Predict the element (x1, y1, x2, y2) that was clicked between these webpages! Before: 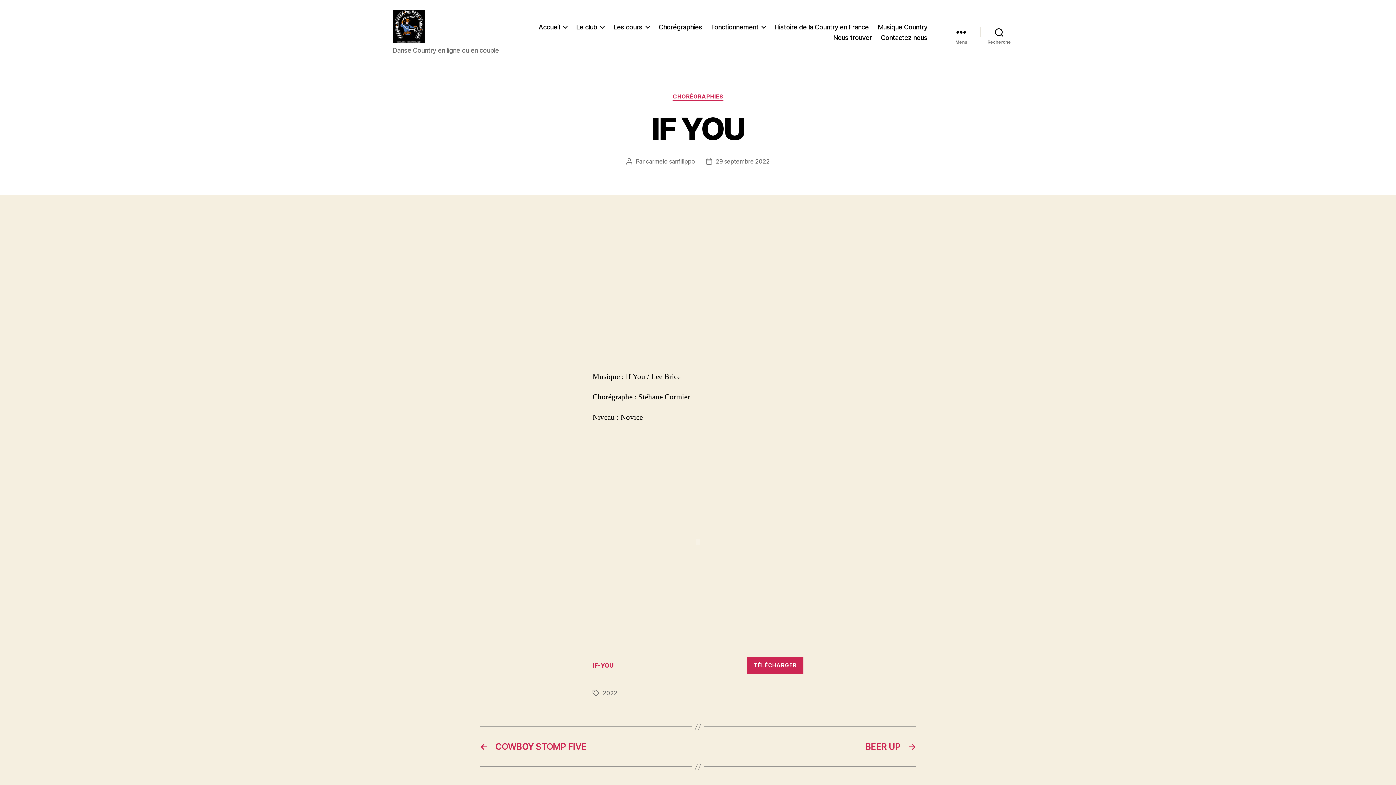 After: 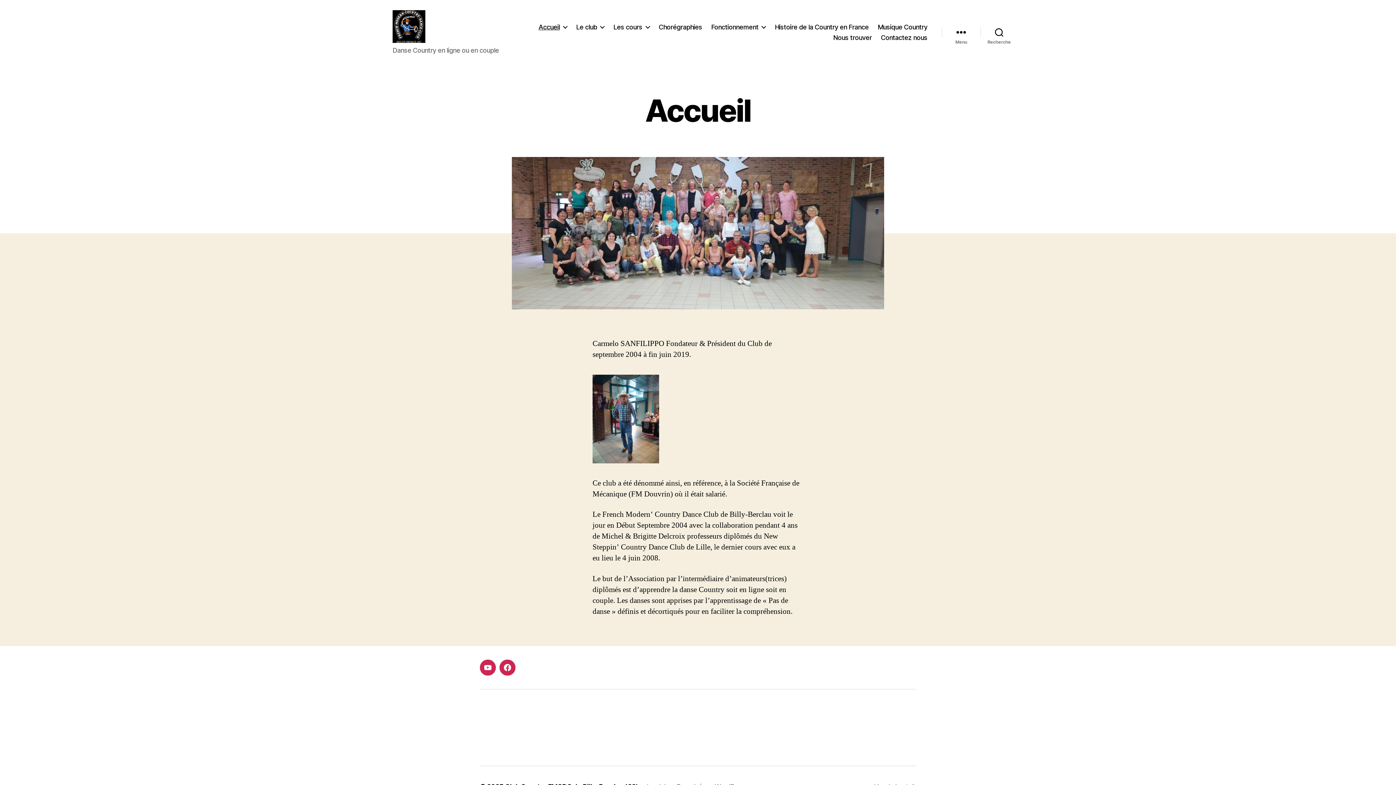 Action: bbox: (392, 10, 425, 42)